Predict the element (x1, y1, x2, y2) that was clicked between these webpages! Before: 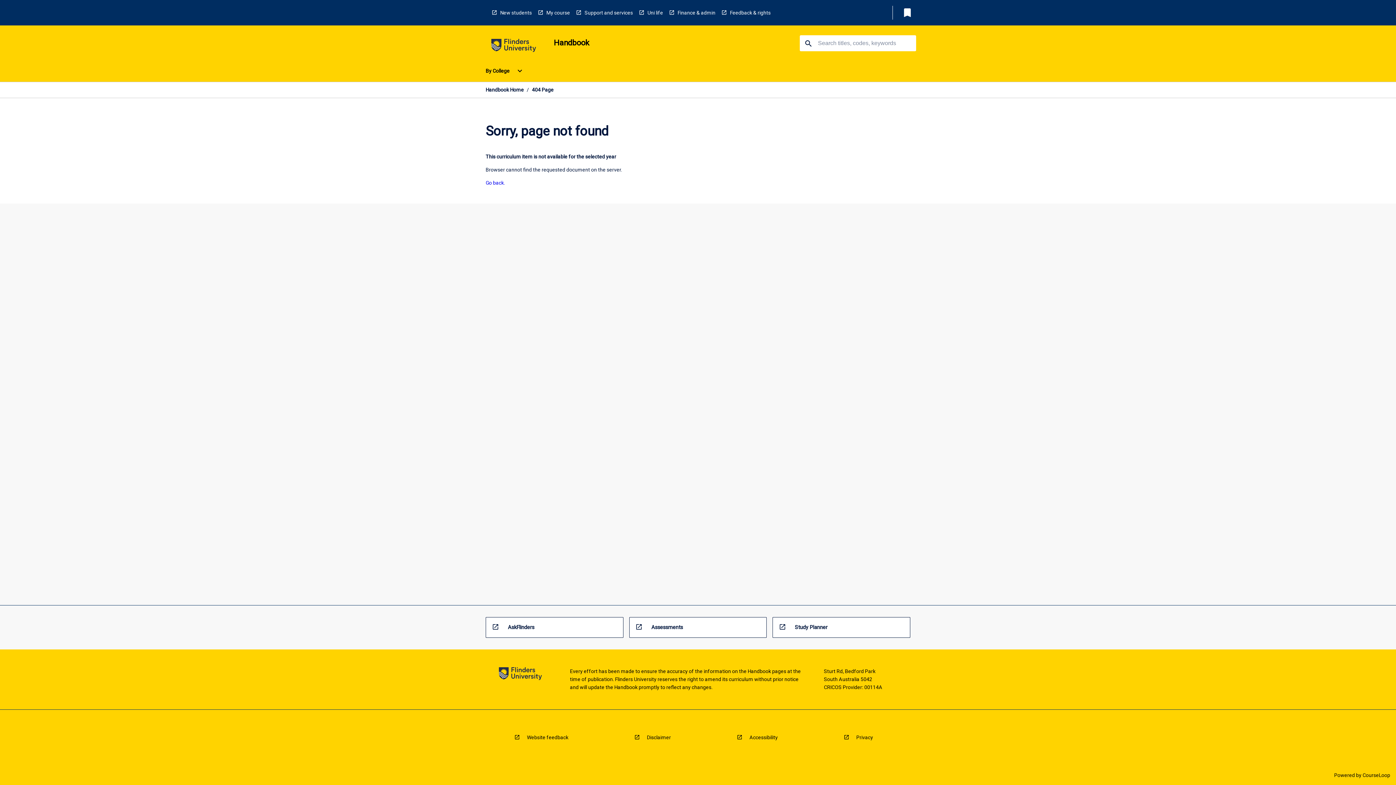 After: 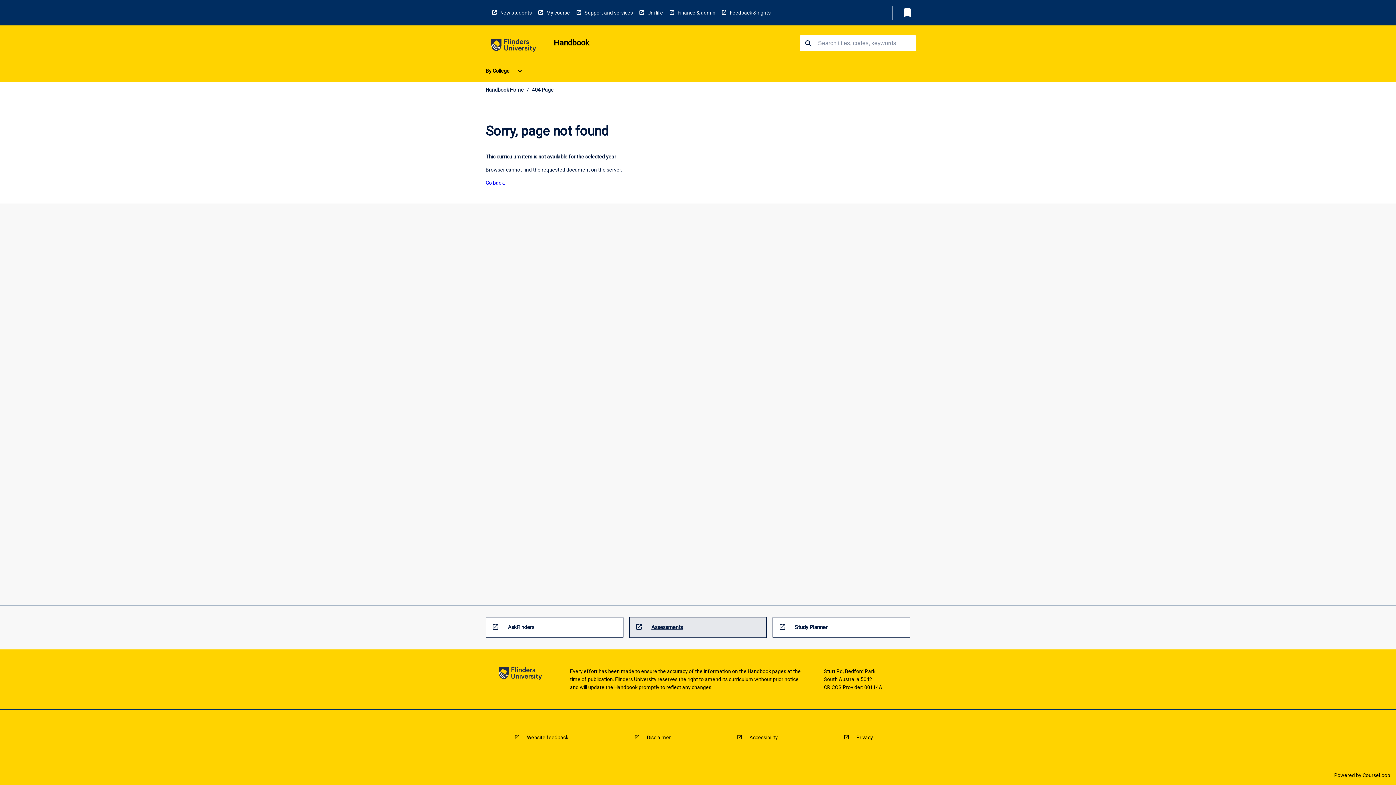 Action: bbox: (629, 617, 766, 637) label: open_in_new
Assessments